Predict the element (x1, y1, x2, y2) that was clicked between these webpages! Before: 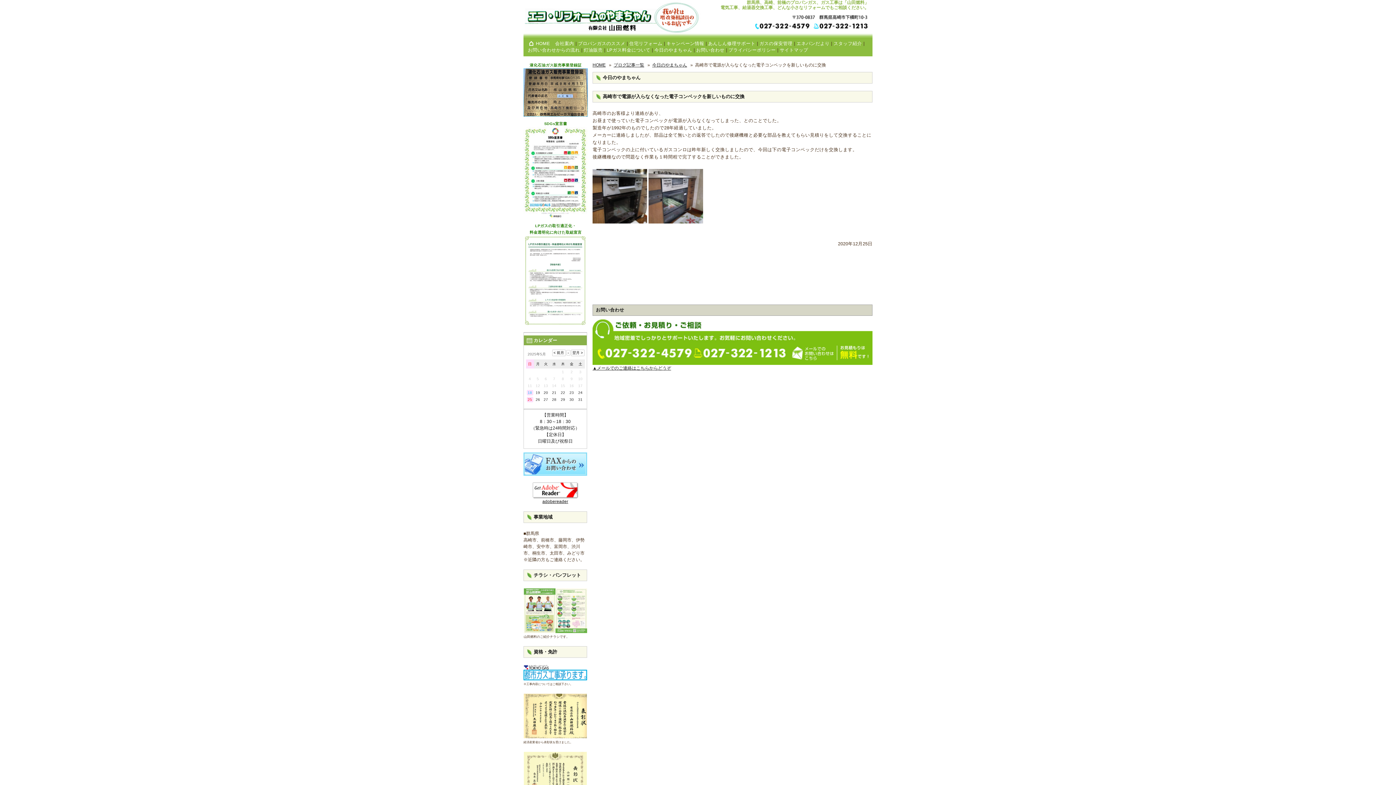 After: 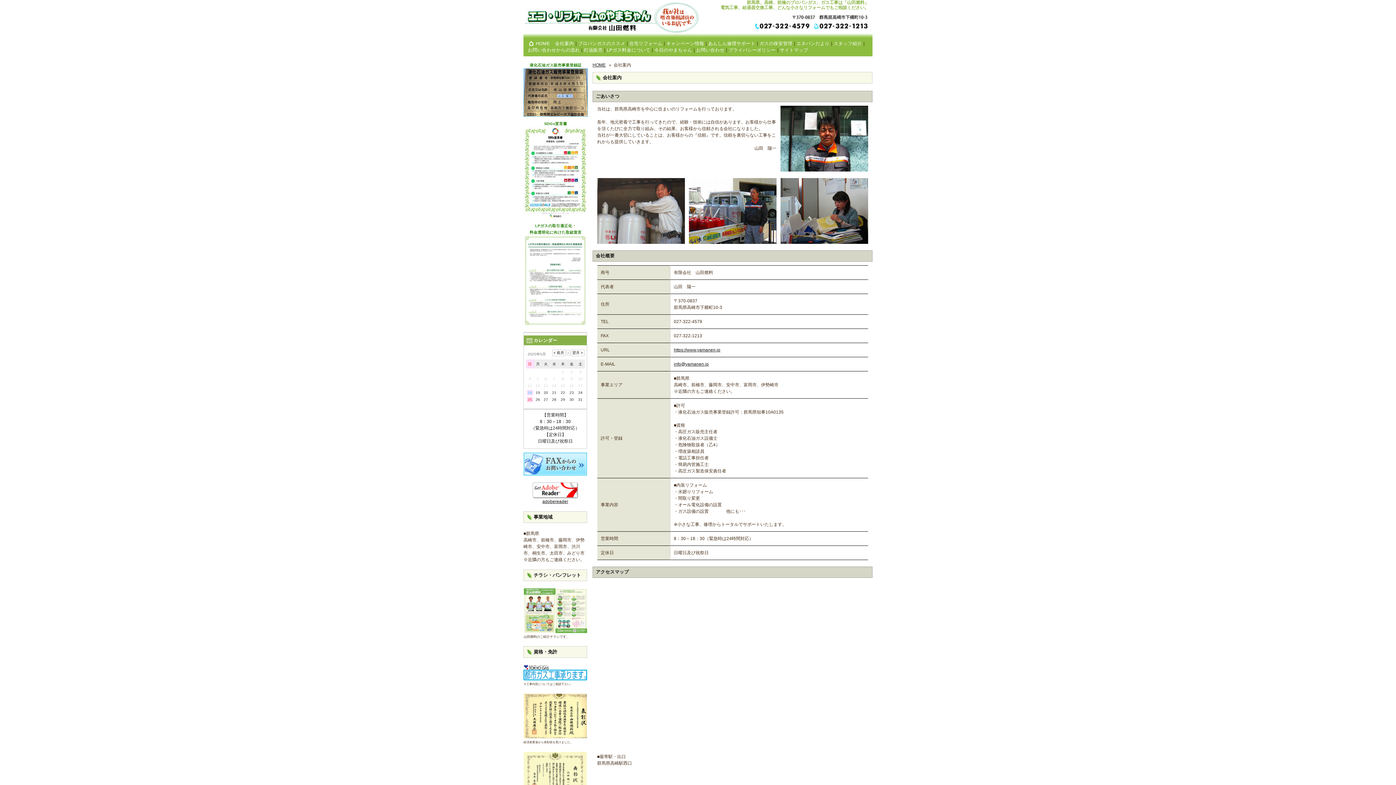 Action: bbox: (555, 41, 574, 46) label: 会社案内